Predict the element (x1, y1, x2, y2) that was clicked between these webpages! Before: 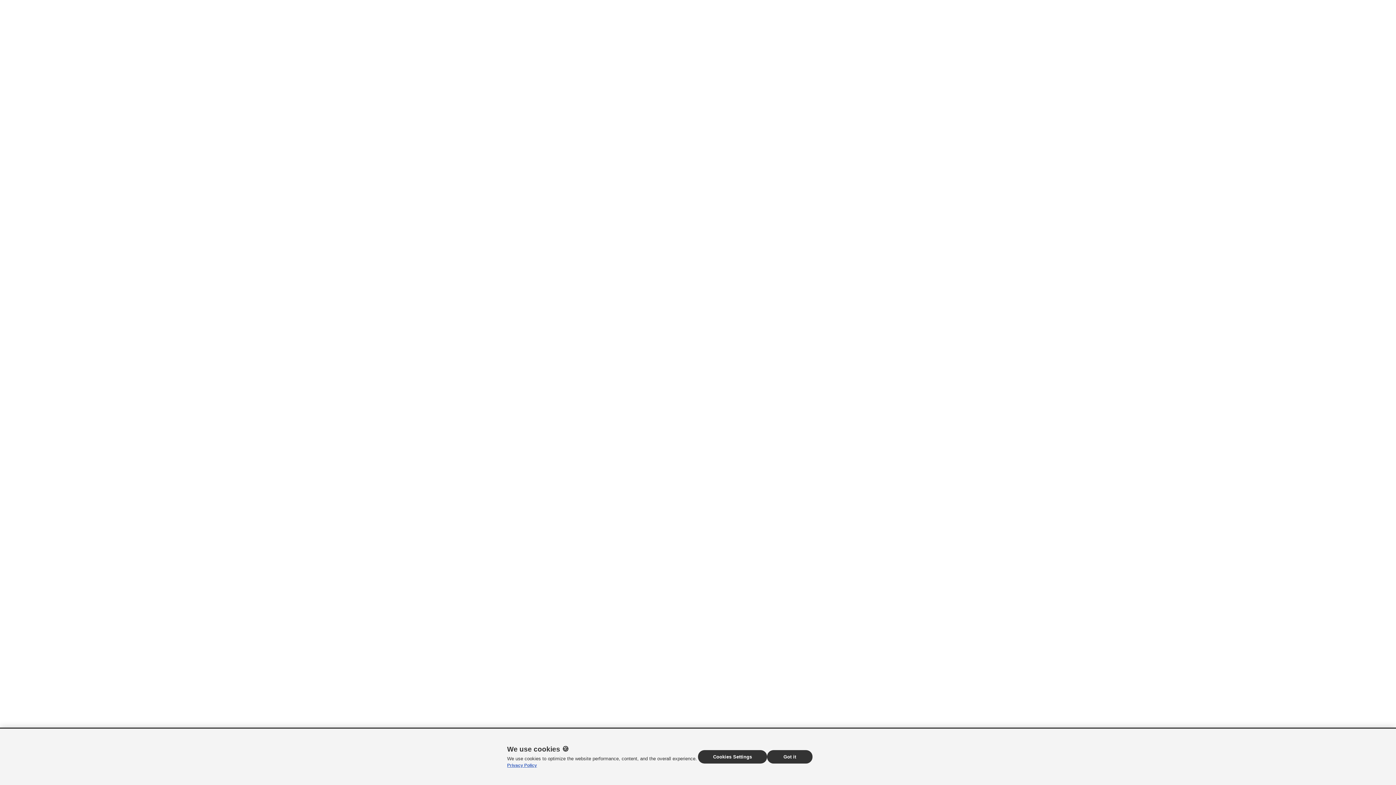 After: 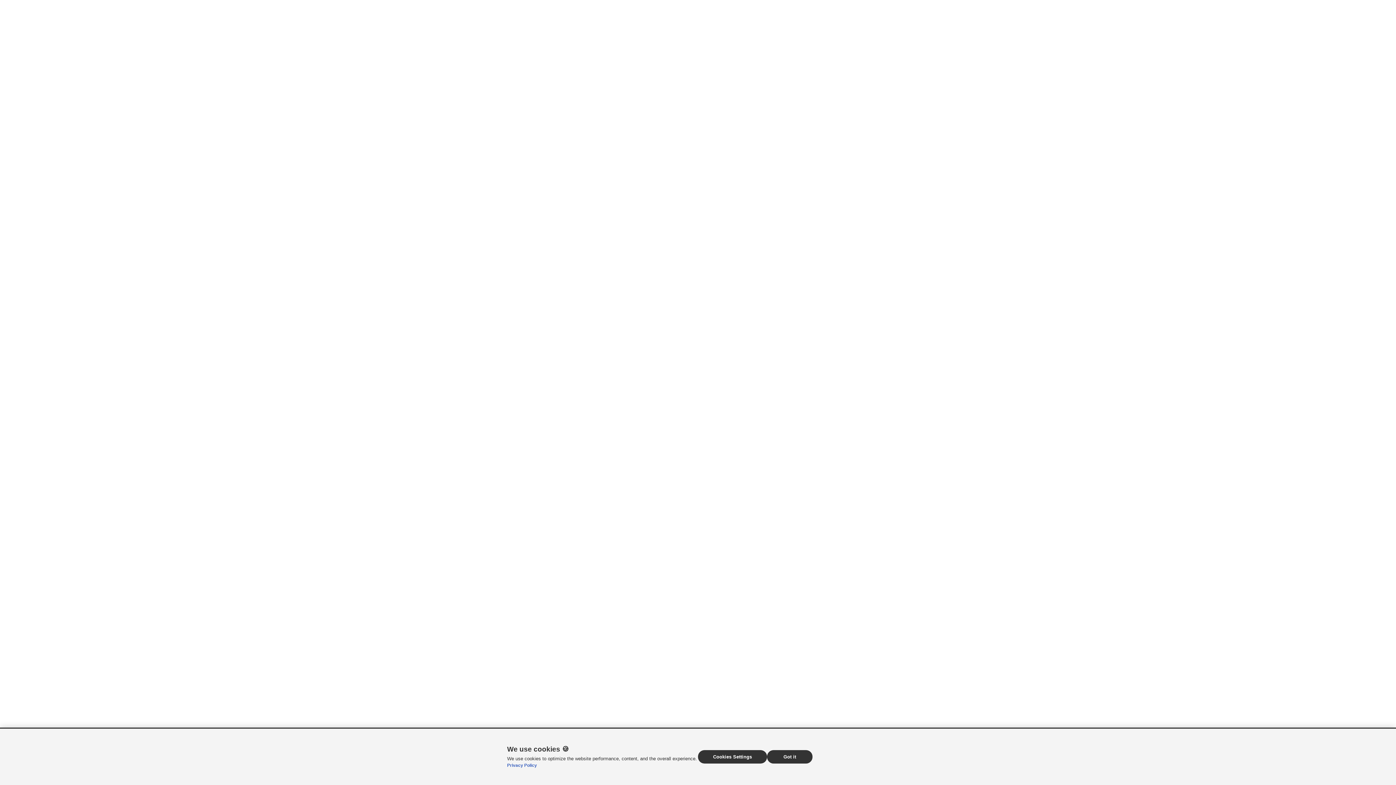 Action: label: Privacy Policy bbox: (507, 763, 537, 768)